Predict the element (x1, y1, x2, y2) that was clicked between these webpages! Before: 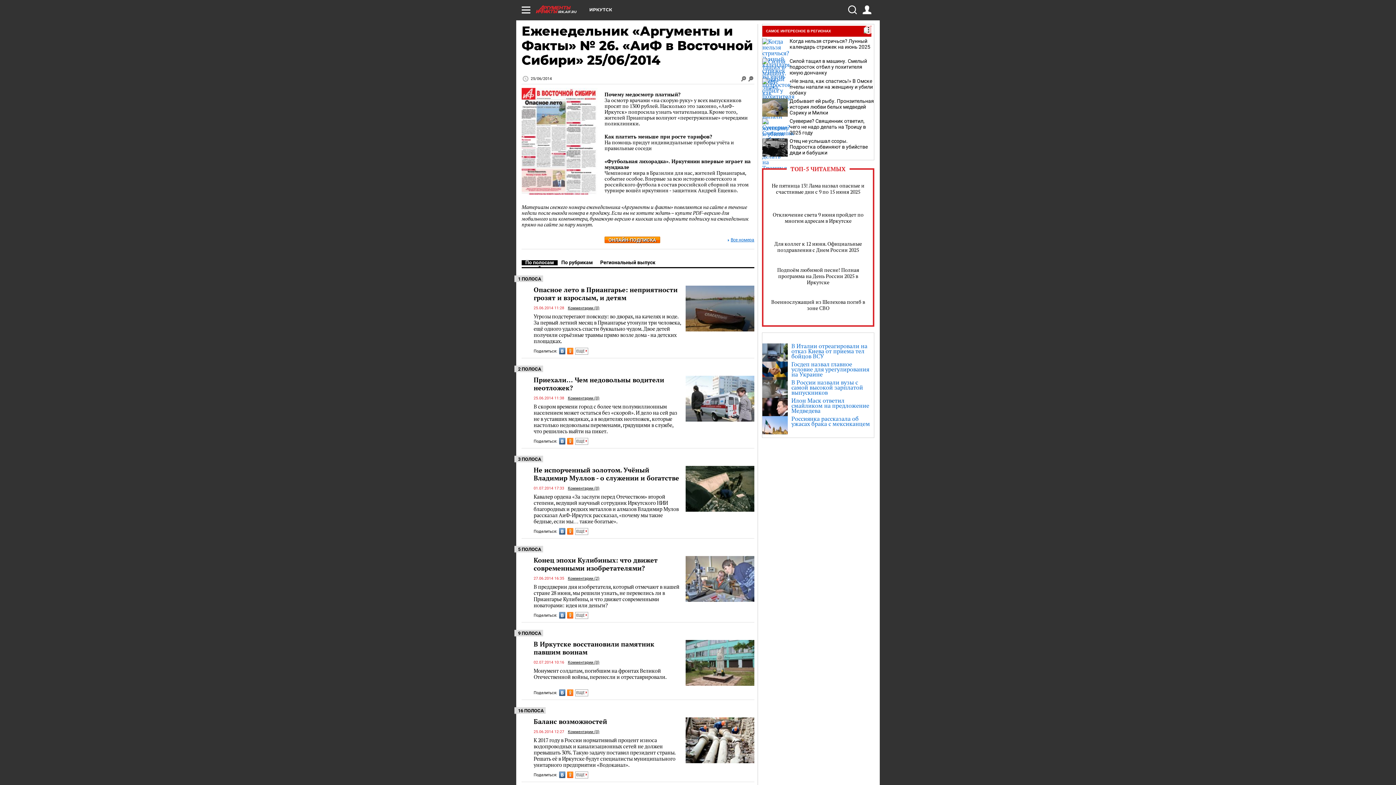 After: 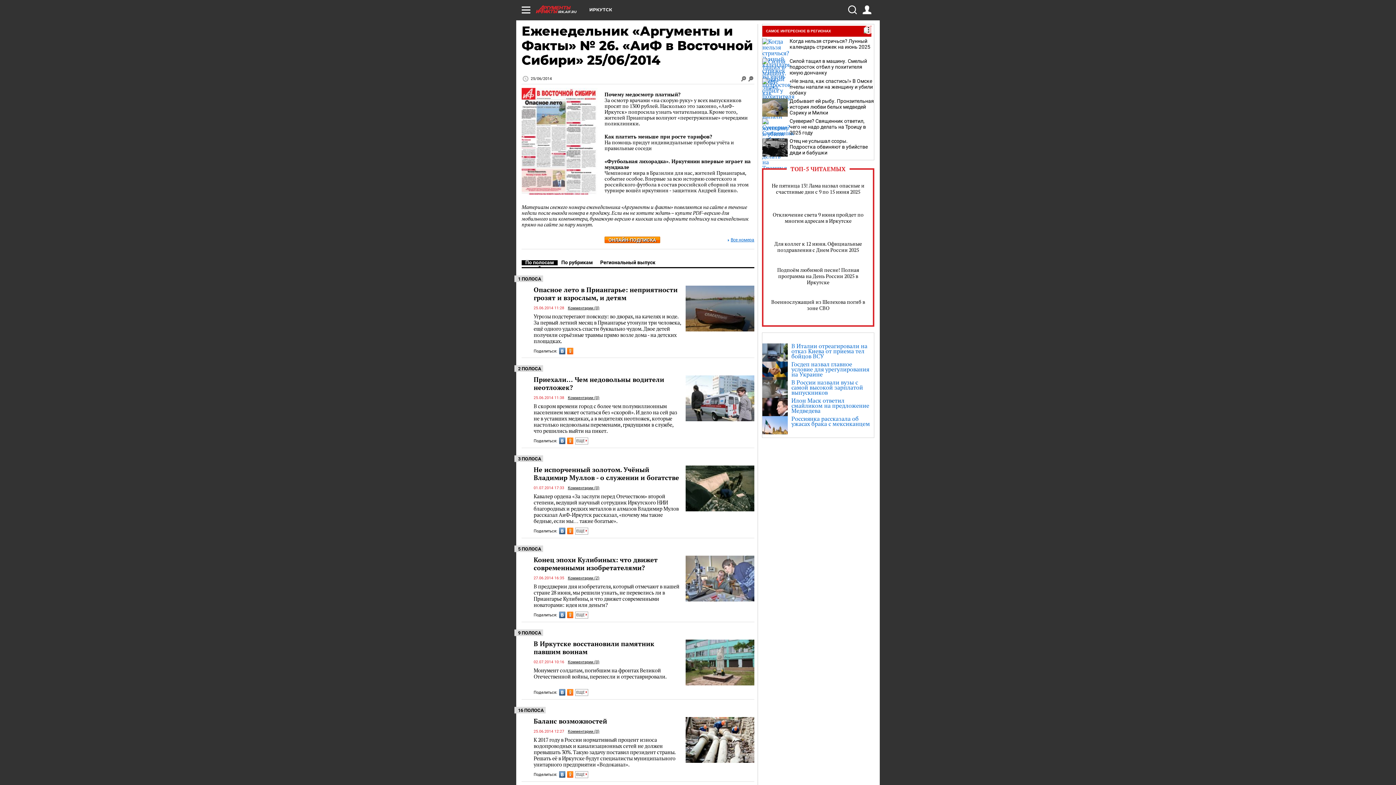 Action: bbox: (575, 348, 588, 354) label: ЕЩЕ 